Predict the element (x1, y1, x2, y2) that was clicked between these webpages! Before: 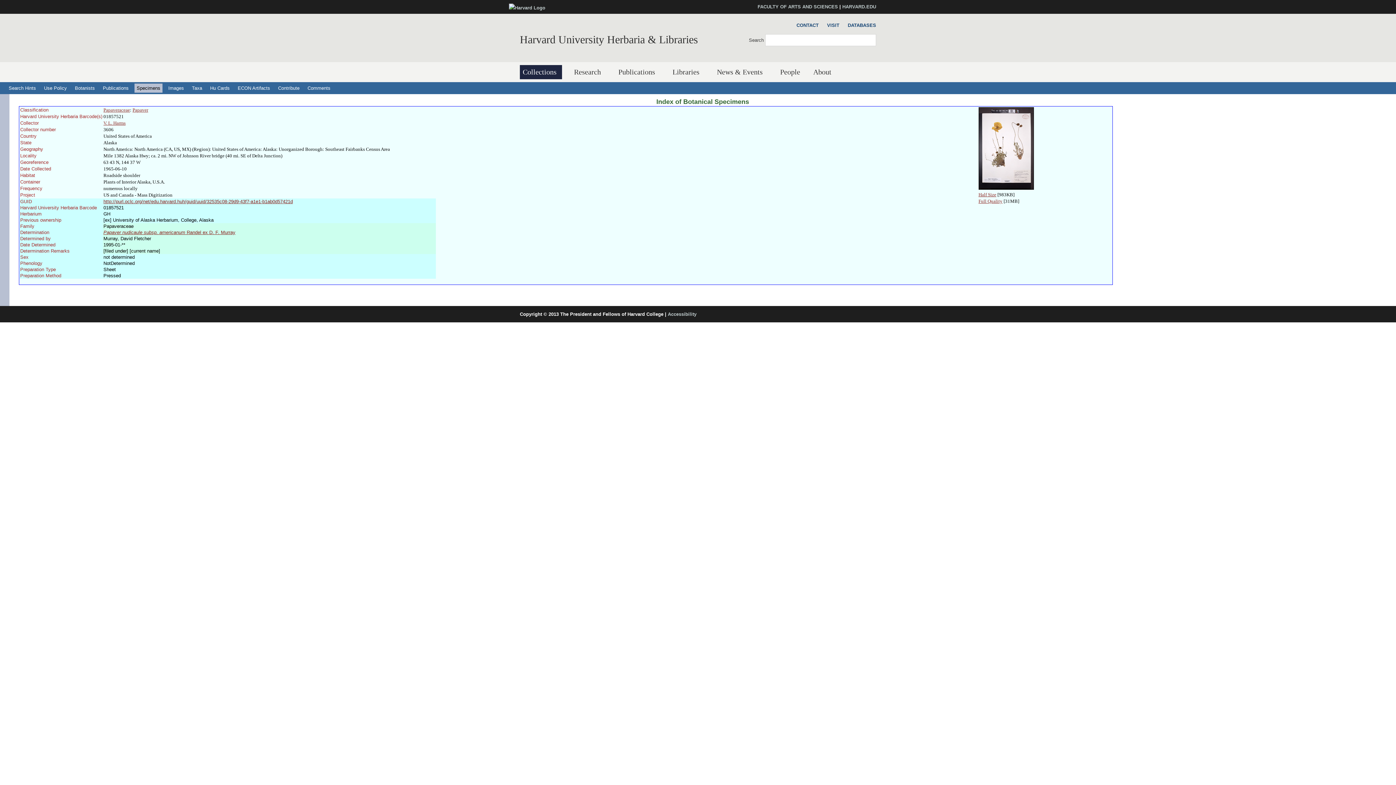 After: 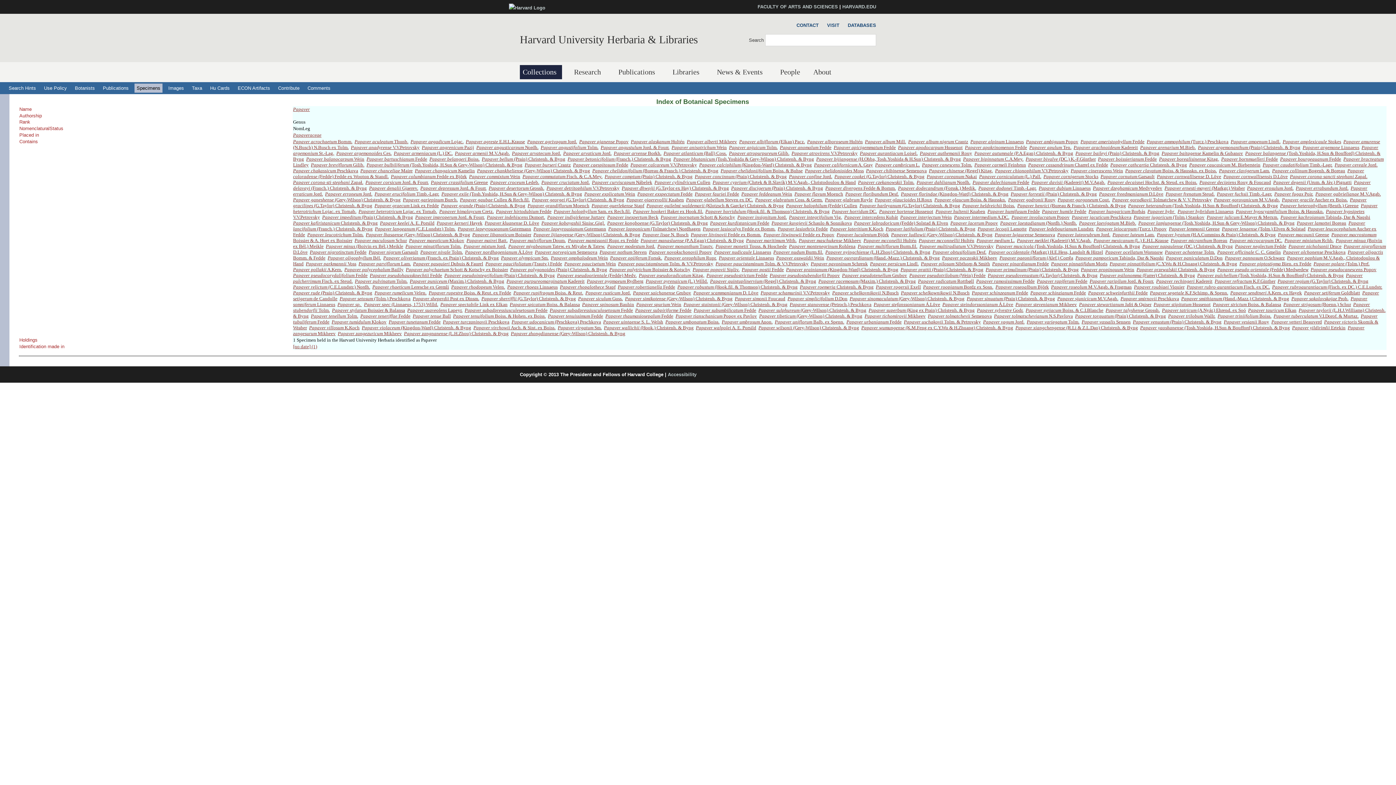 Action: bbox: (132, 107, 148, 112) label: Papaver